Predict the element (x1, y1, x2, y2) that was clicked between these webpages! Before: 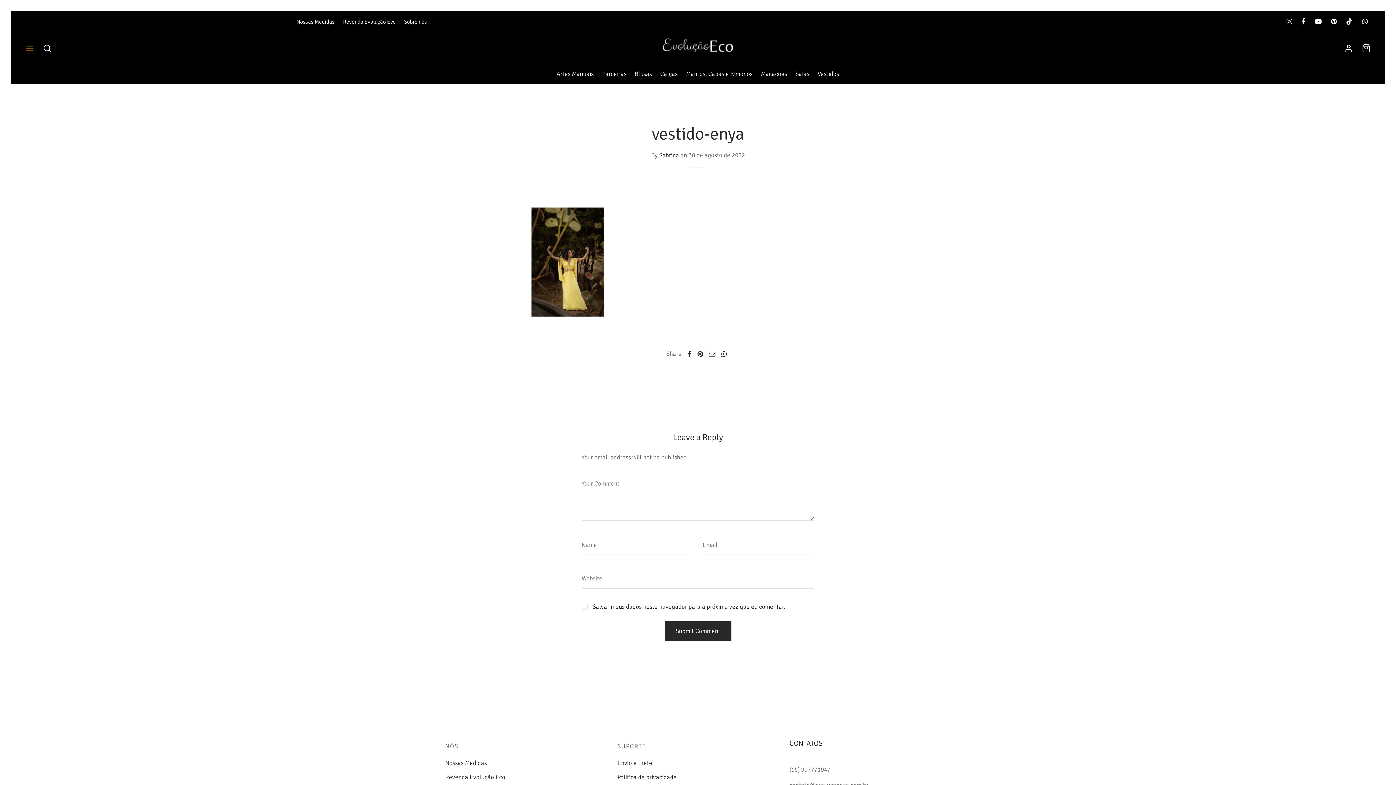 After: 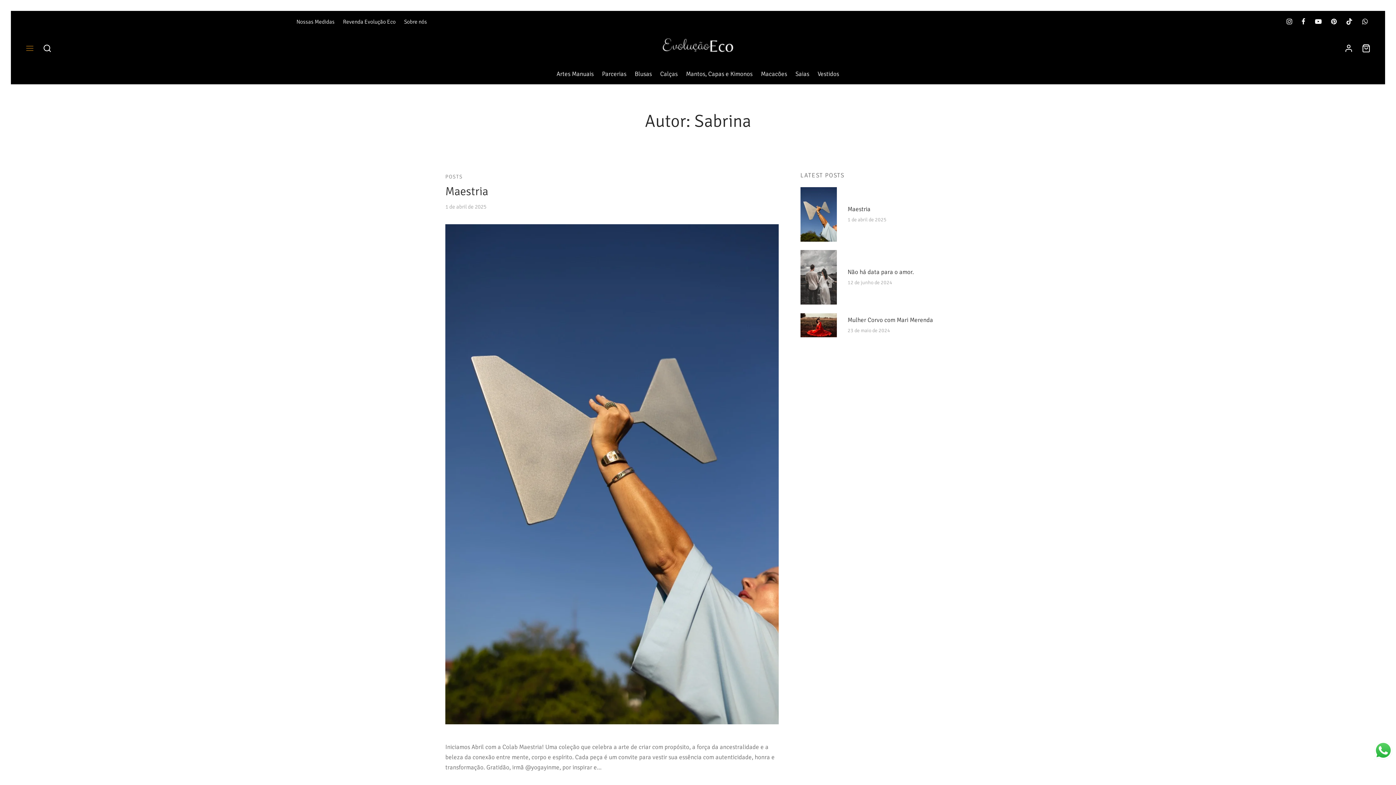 Action: bbox: (659, 151, 679, 159) label: Sabrina